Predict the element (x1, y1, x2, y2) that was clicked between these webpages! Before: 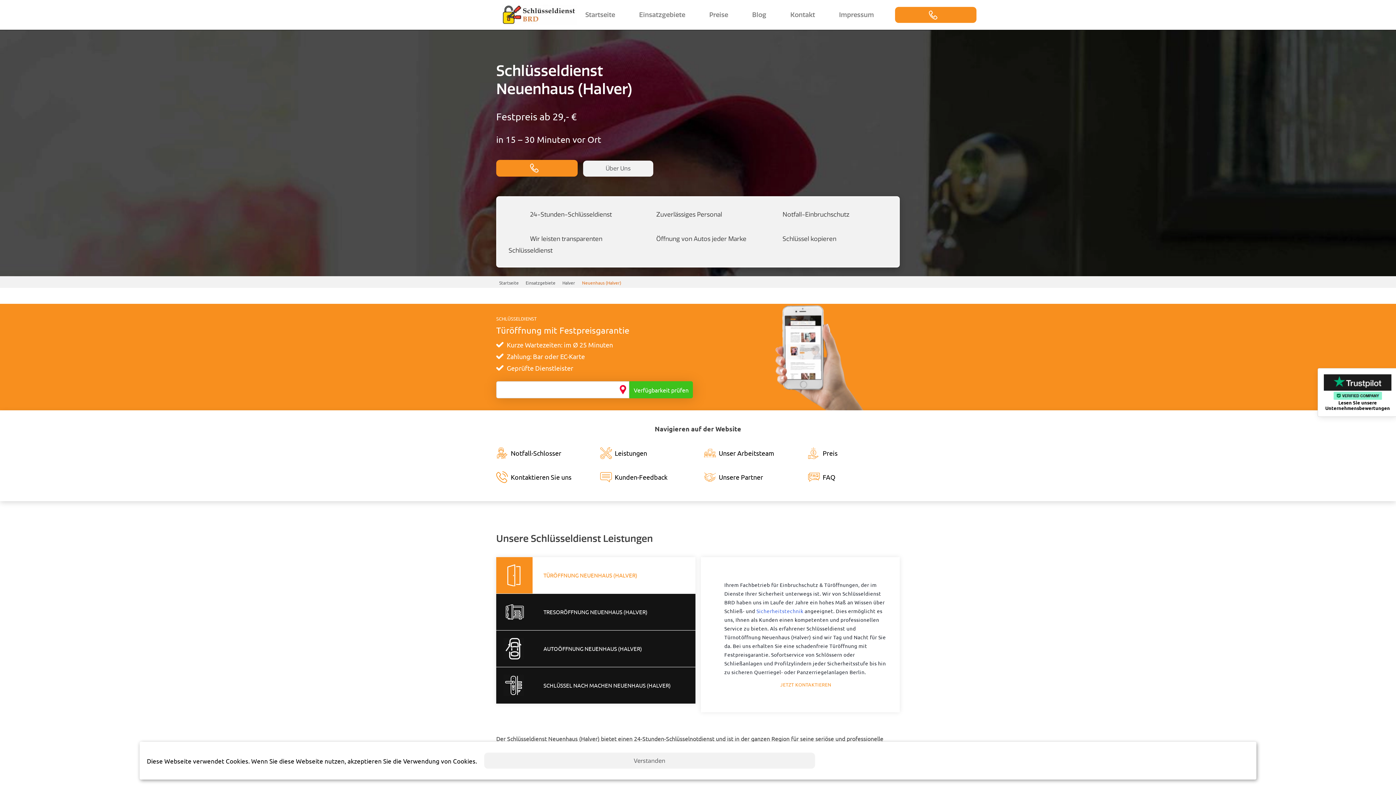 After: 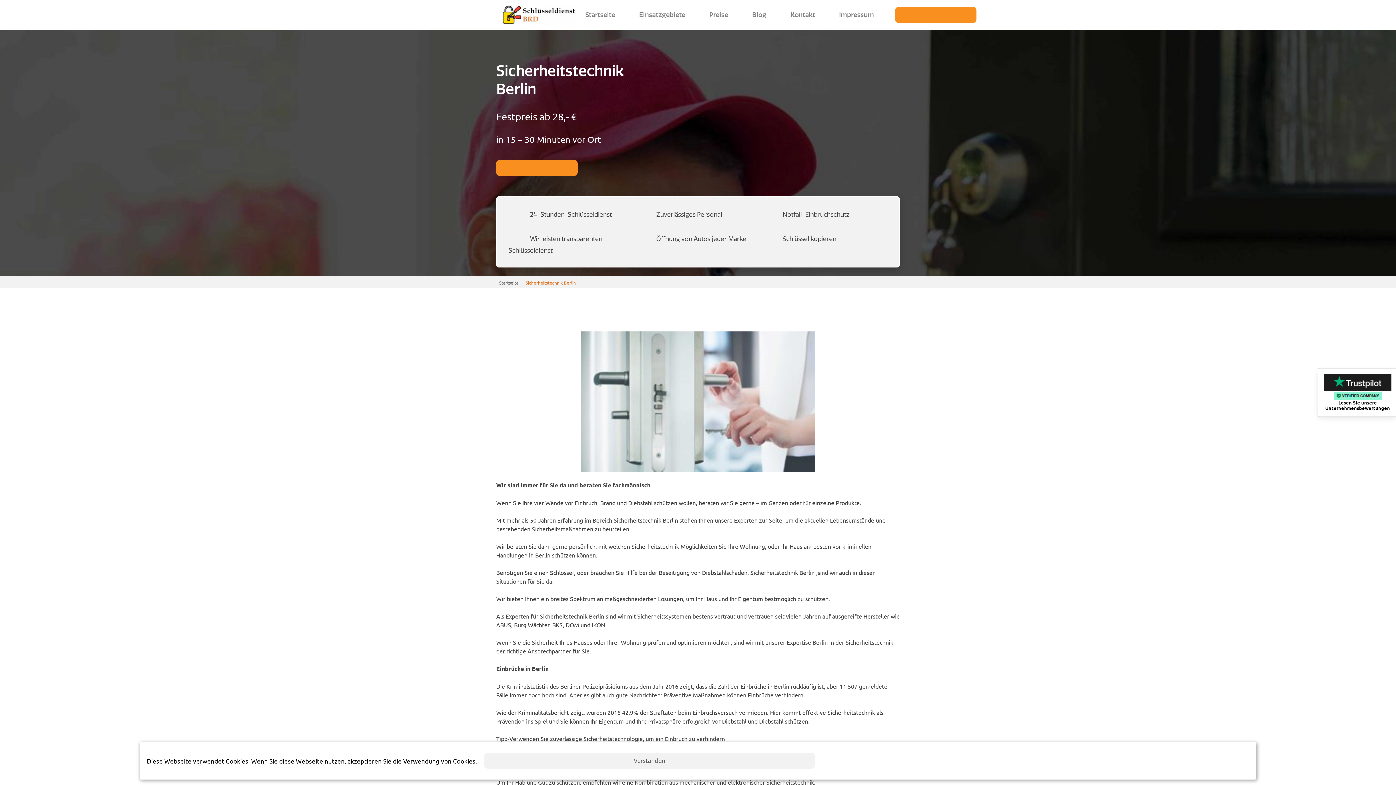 Action: bbox: (756, 608, 803, 614) label: Sicherheitstechnik